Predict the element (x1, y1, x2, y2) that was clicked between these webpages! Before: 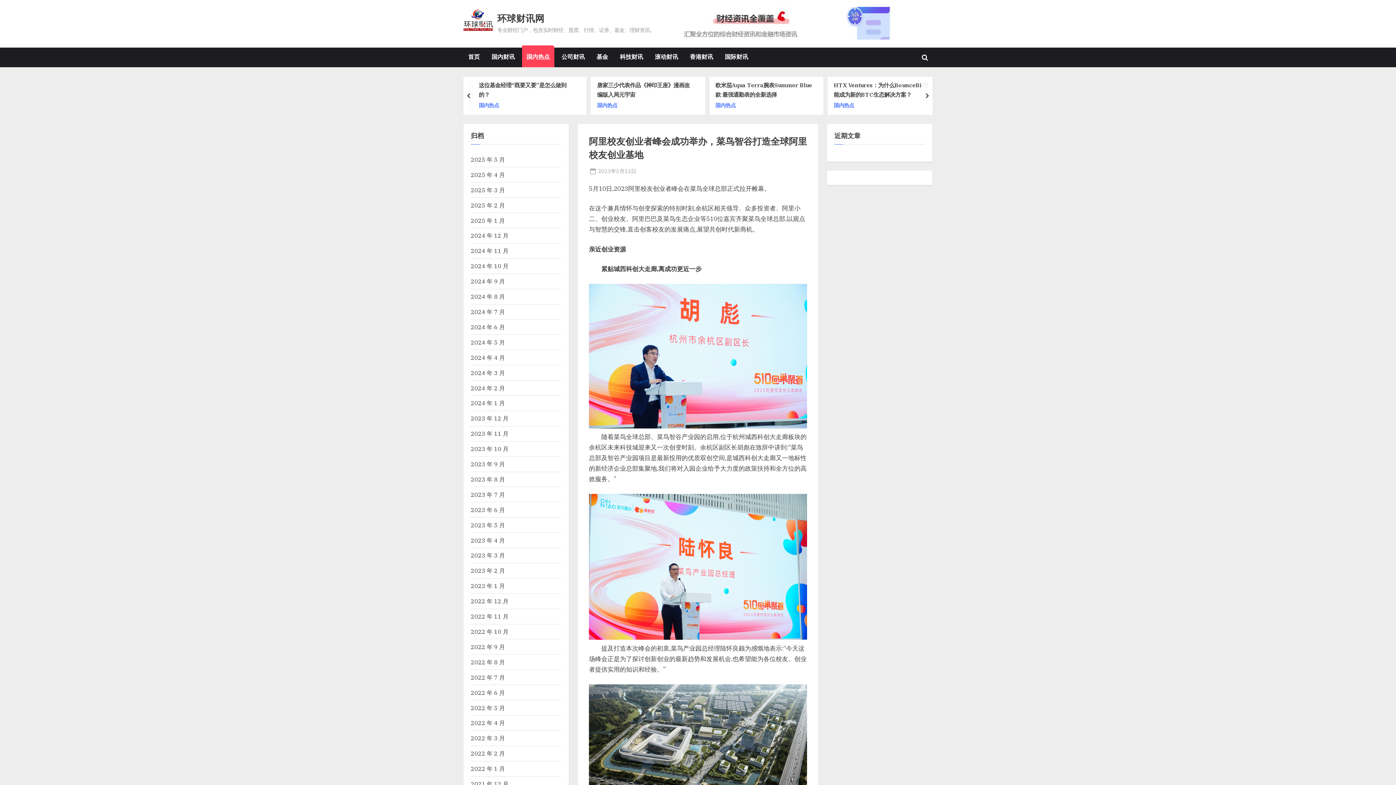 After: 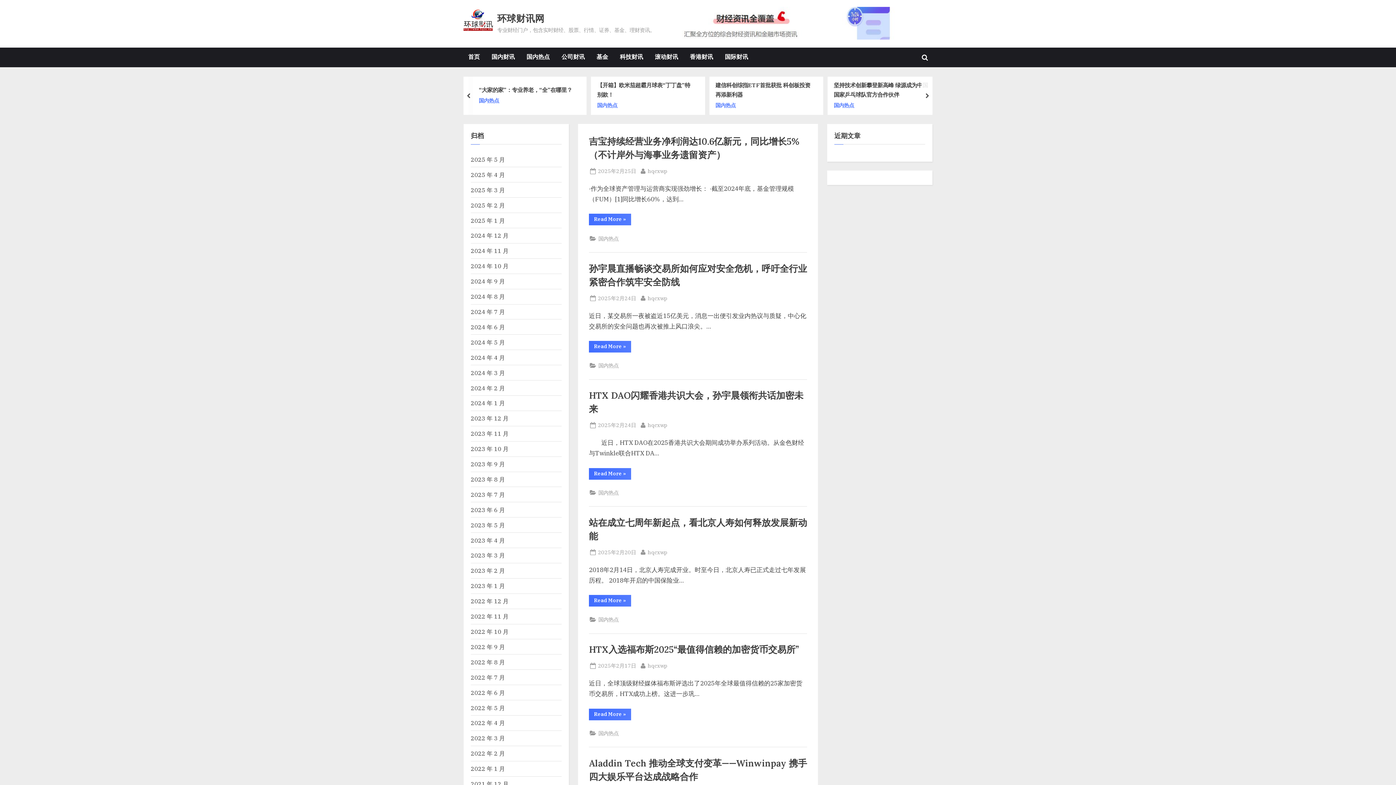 Action: bbox: (470, 201, 505, 208) label: 2025 年 2 月